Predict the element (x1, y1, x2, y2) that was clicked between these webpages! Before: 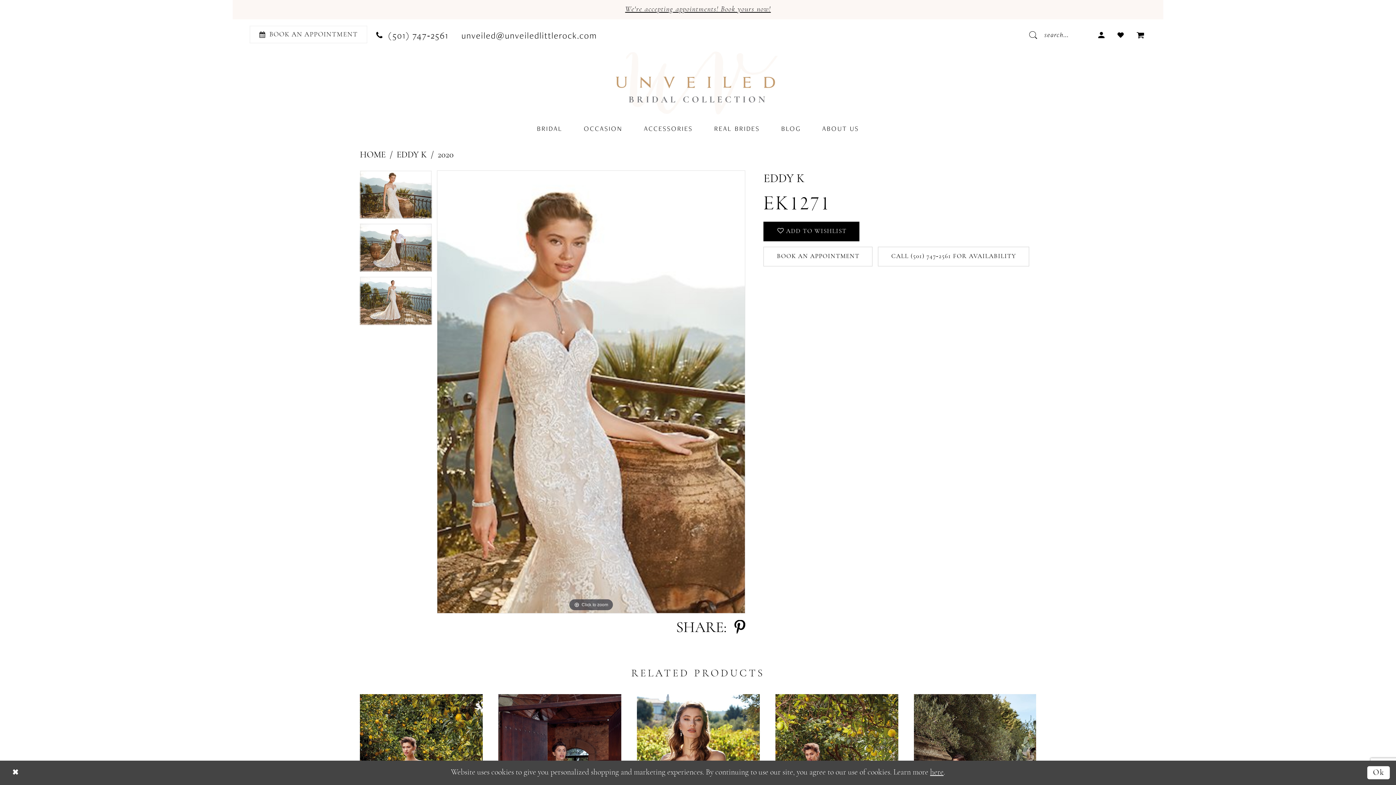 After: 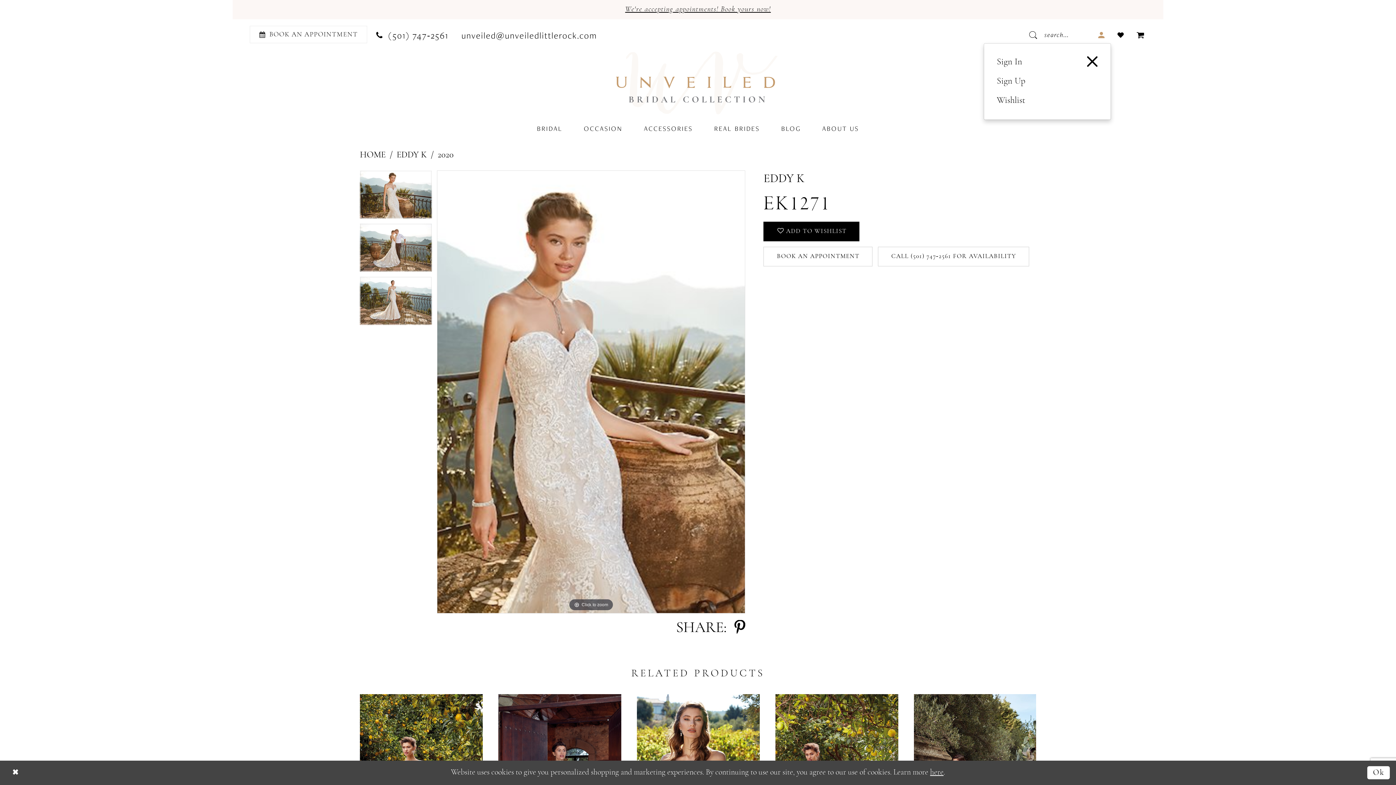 Action: bbox: (1092, 25, 1111, 42) label: Open Account Dialog